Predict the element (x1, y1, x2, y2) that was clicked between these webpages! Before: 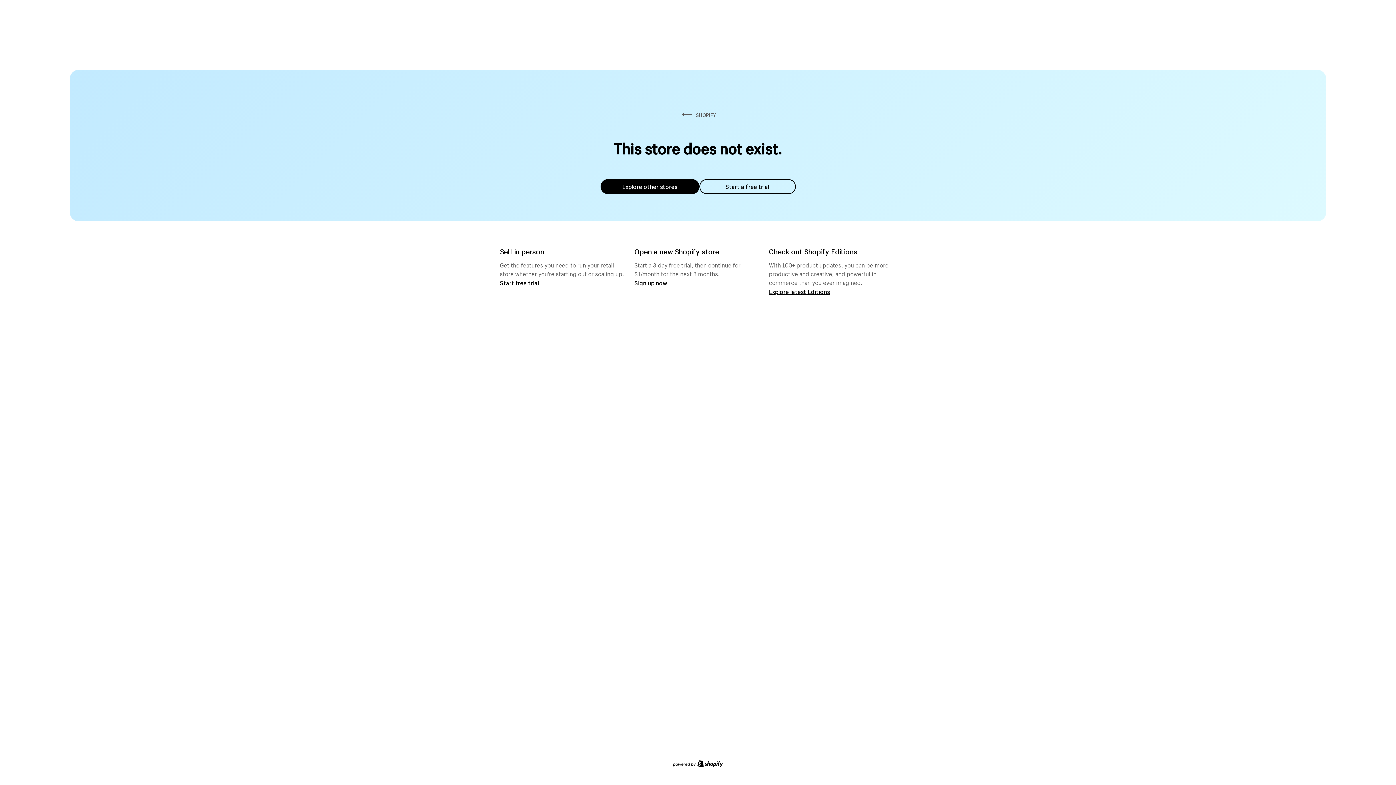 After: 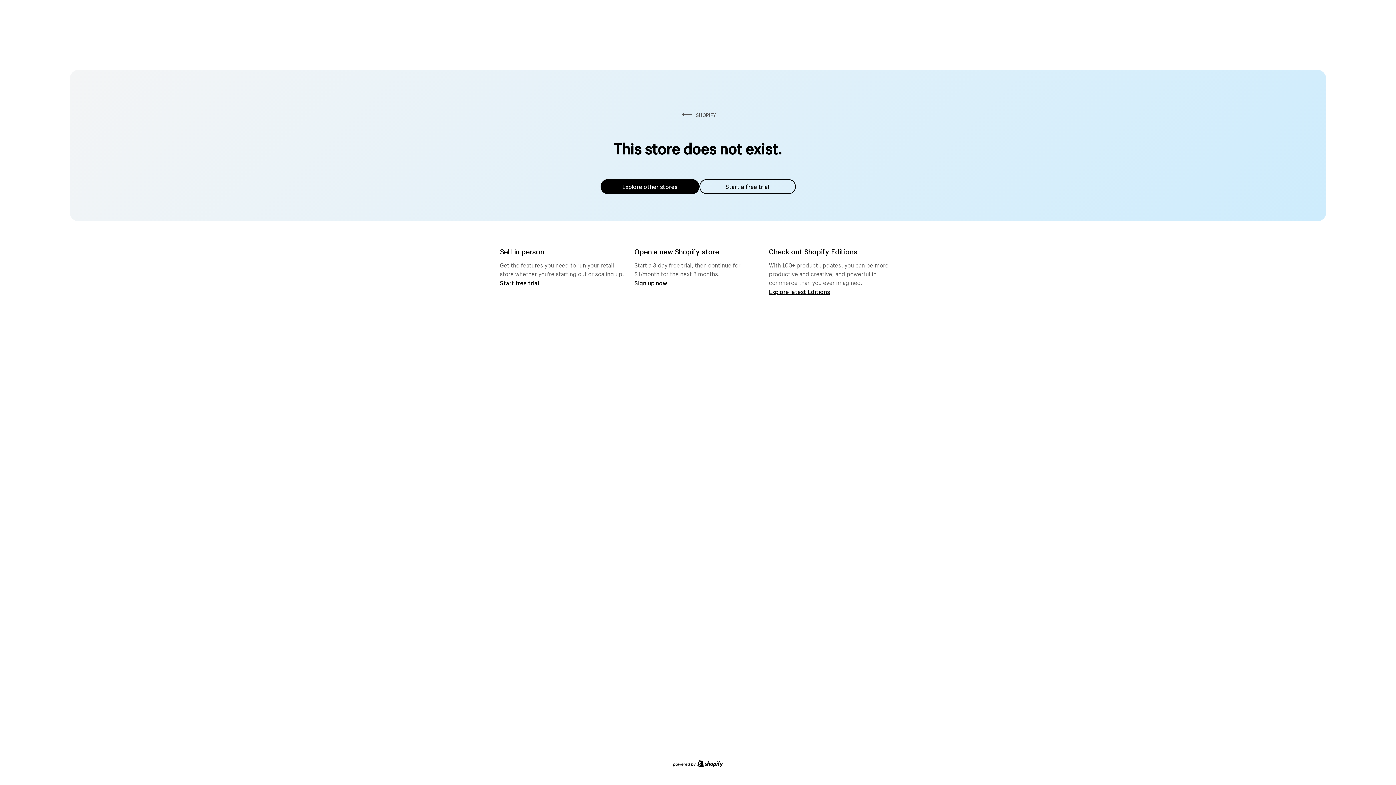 Action: bbox: (600, 179, 699, 194) label: Explore other stores